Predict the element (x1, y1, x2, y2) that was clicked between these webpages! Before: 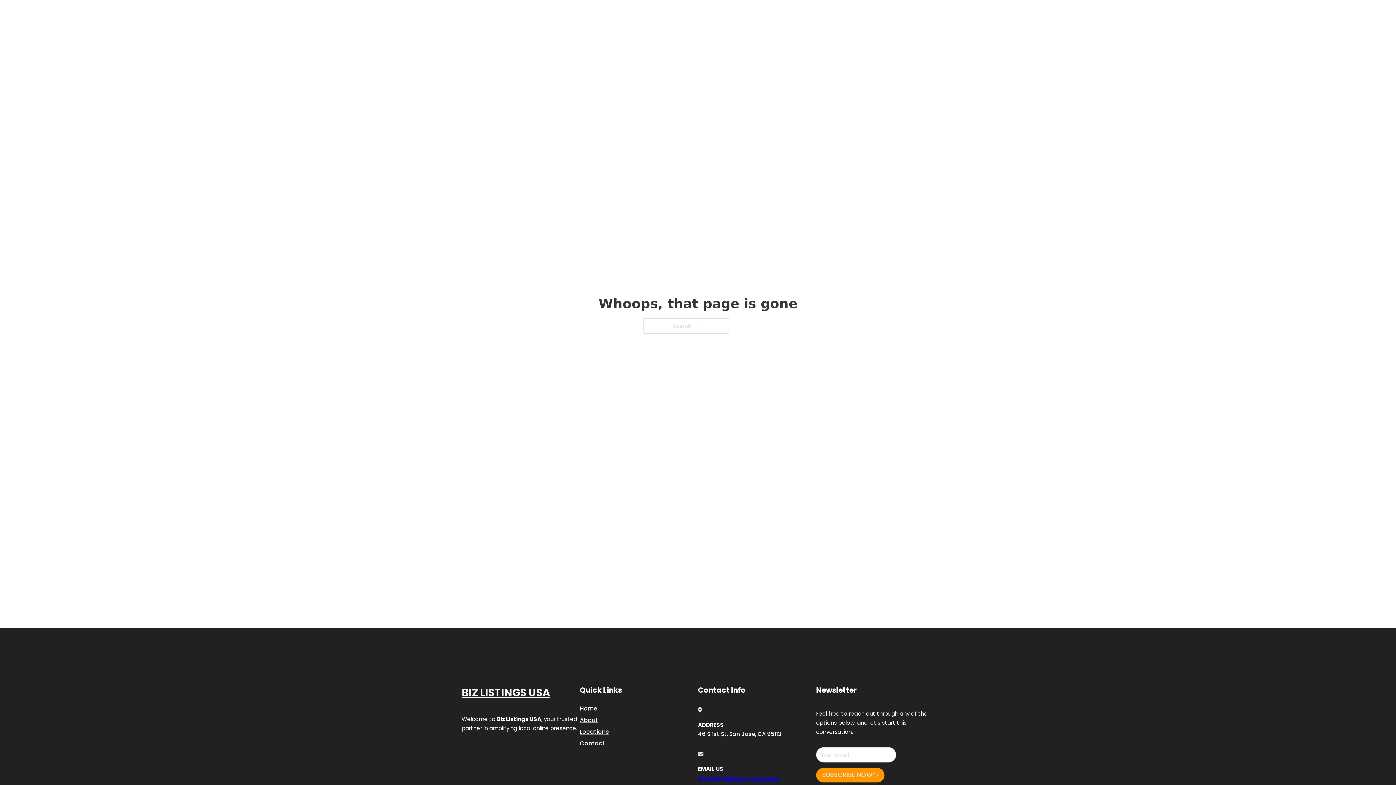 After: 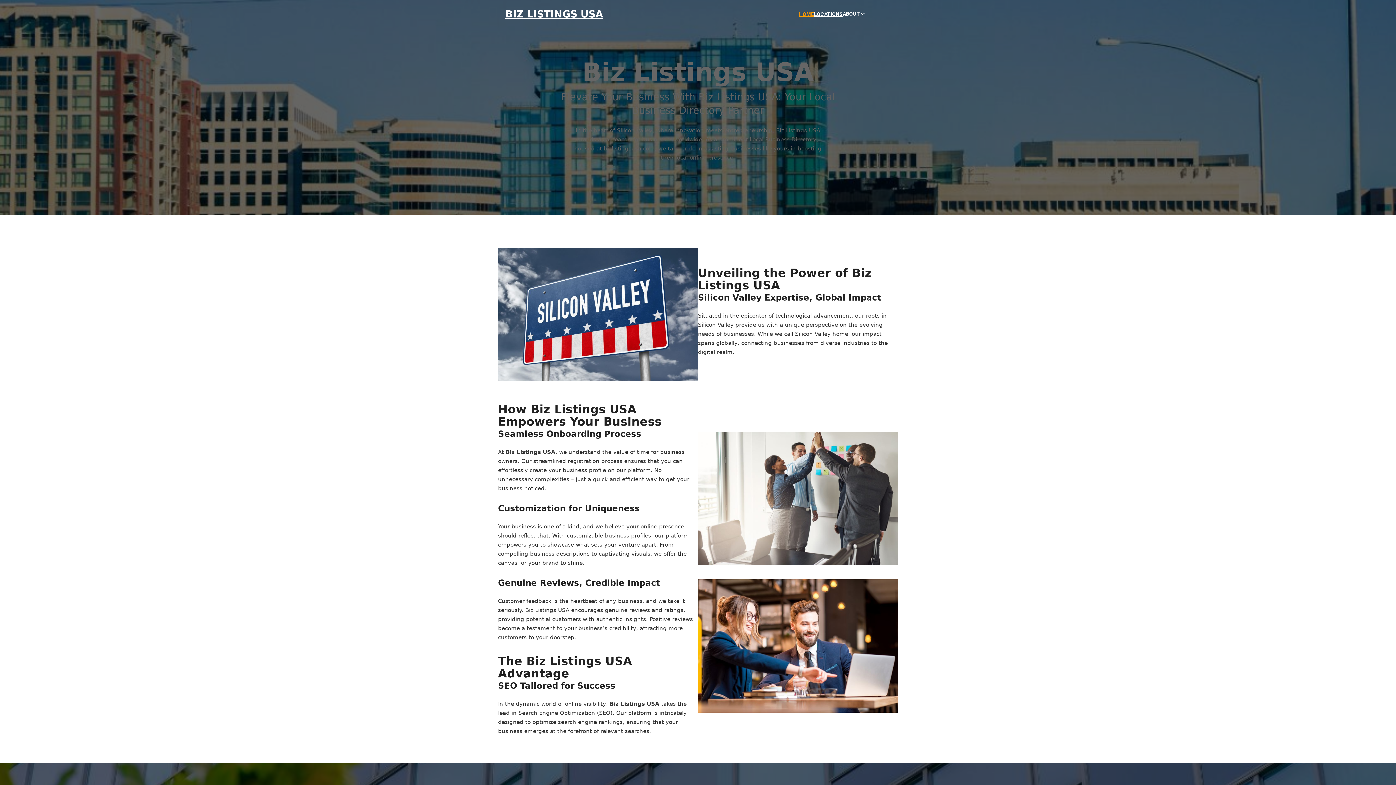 Action: label: BIZ LISTINGS USA bbox: (461, 684, 550, 702)